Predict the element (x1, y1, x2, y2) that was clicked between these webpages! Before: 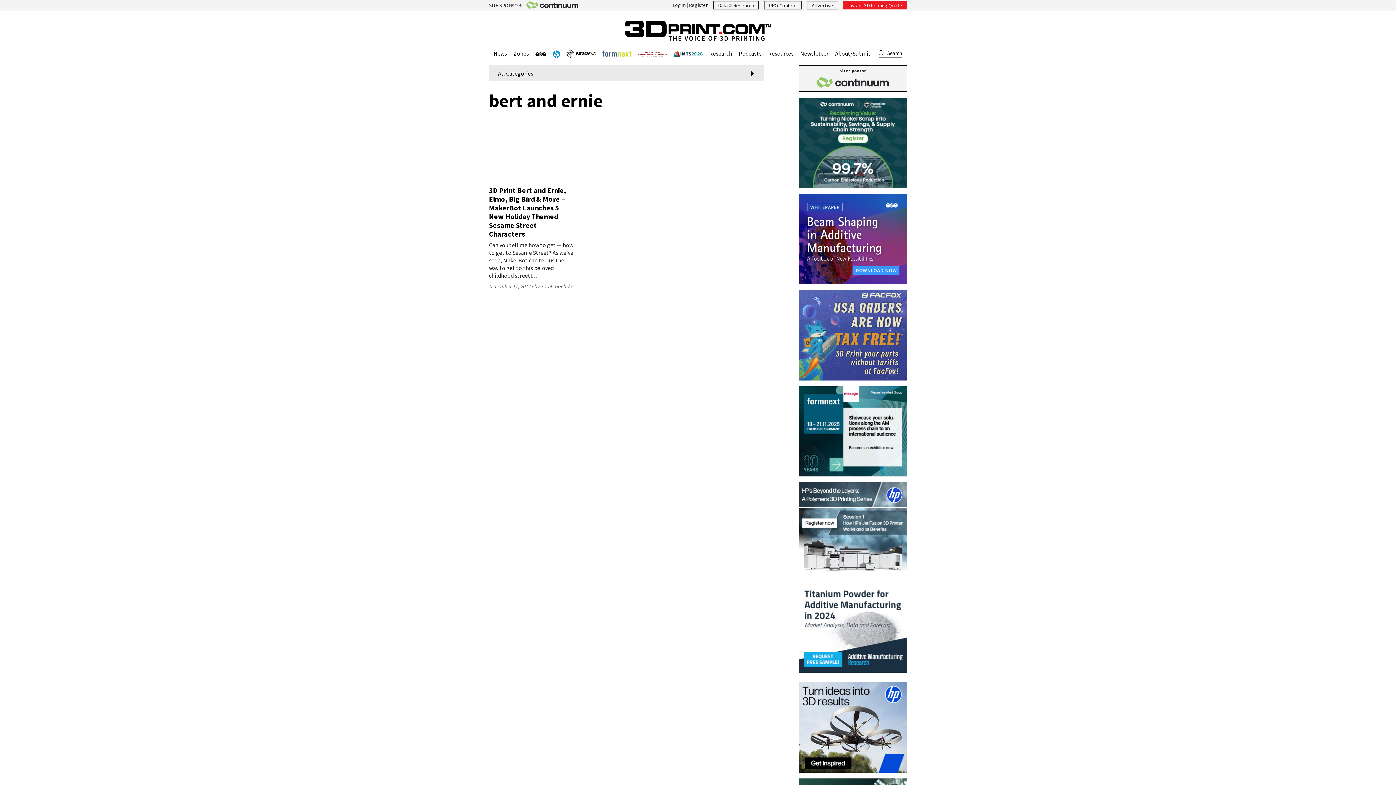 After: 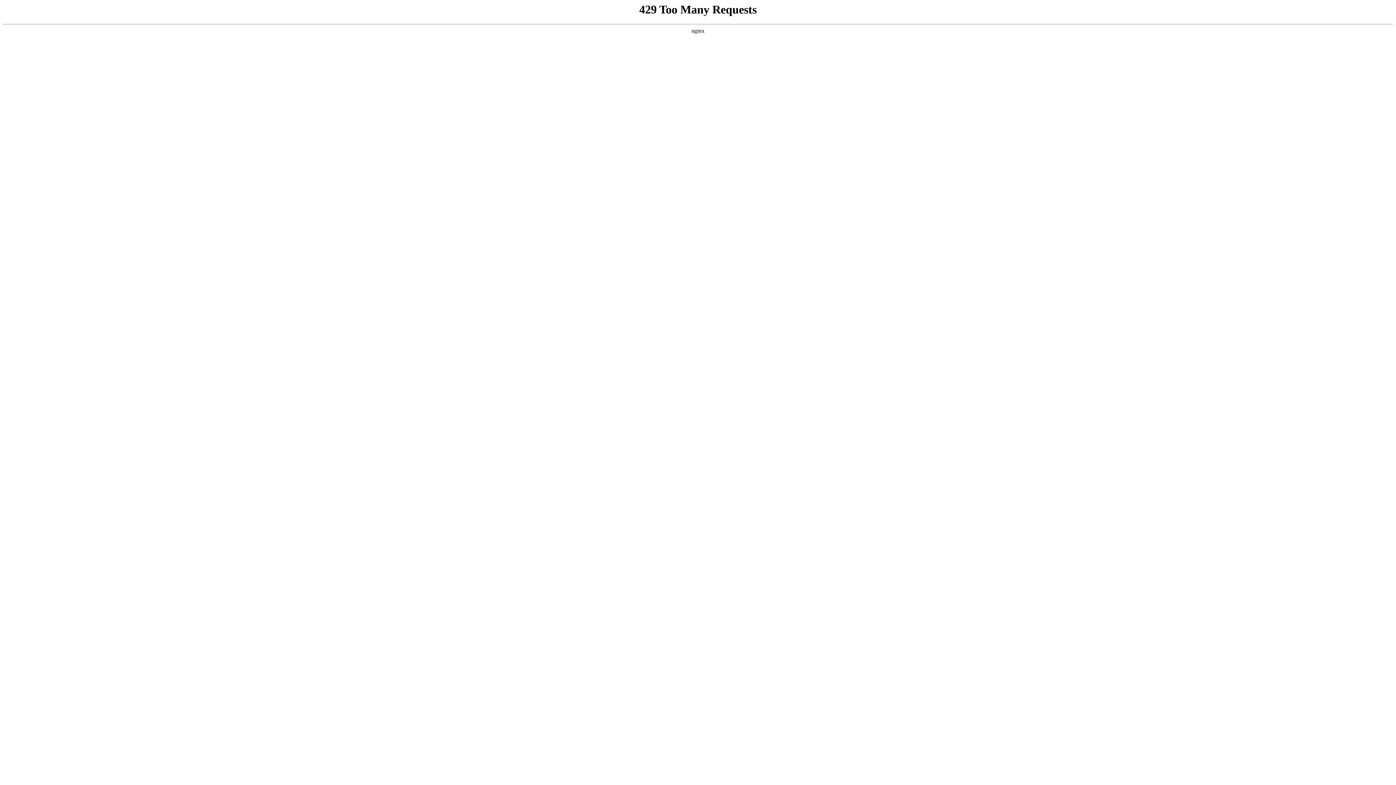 Action: label: Log In bbox: (673, 1, 685, 8)